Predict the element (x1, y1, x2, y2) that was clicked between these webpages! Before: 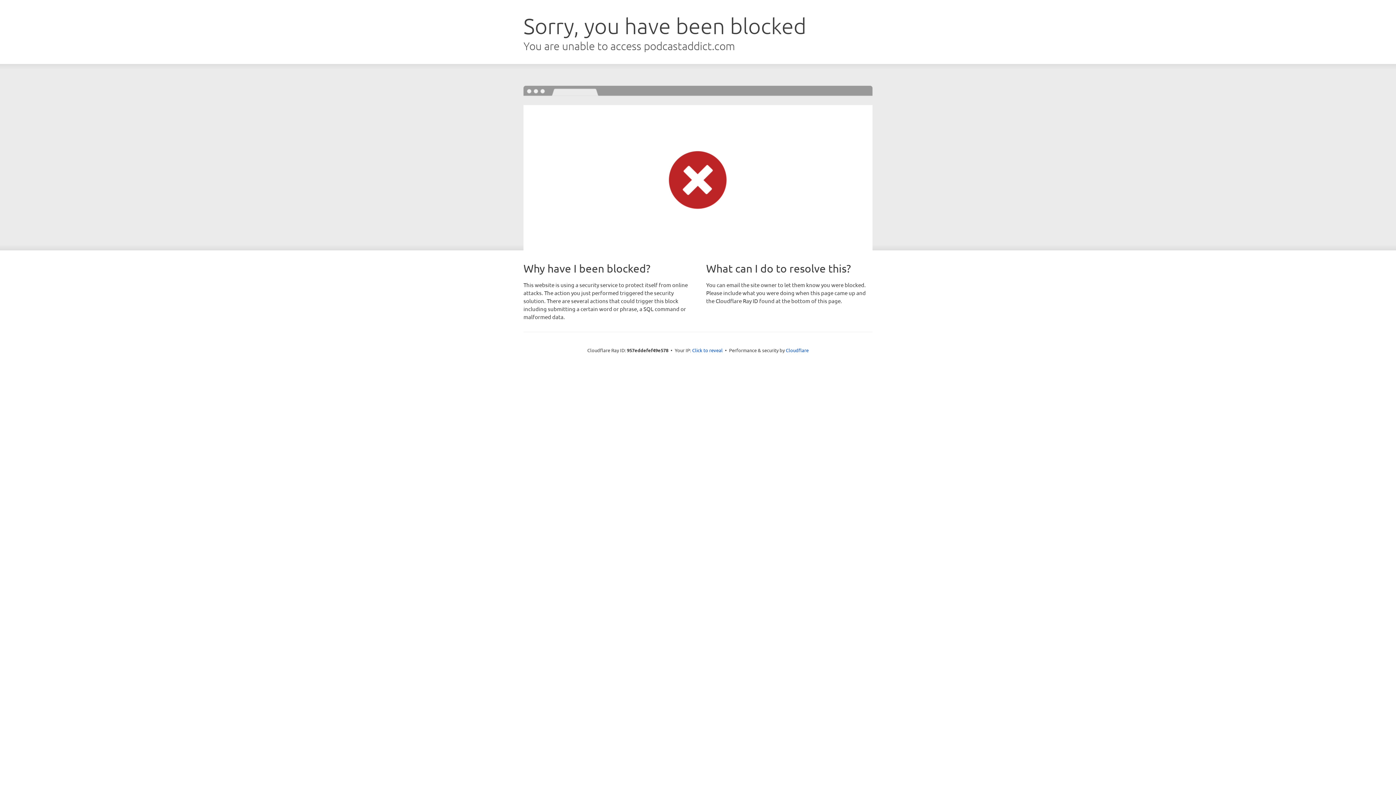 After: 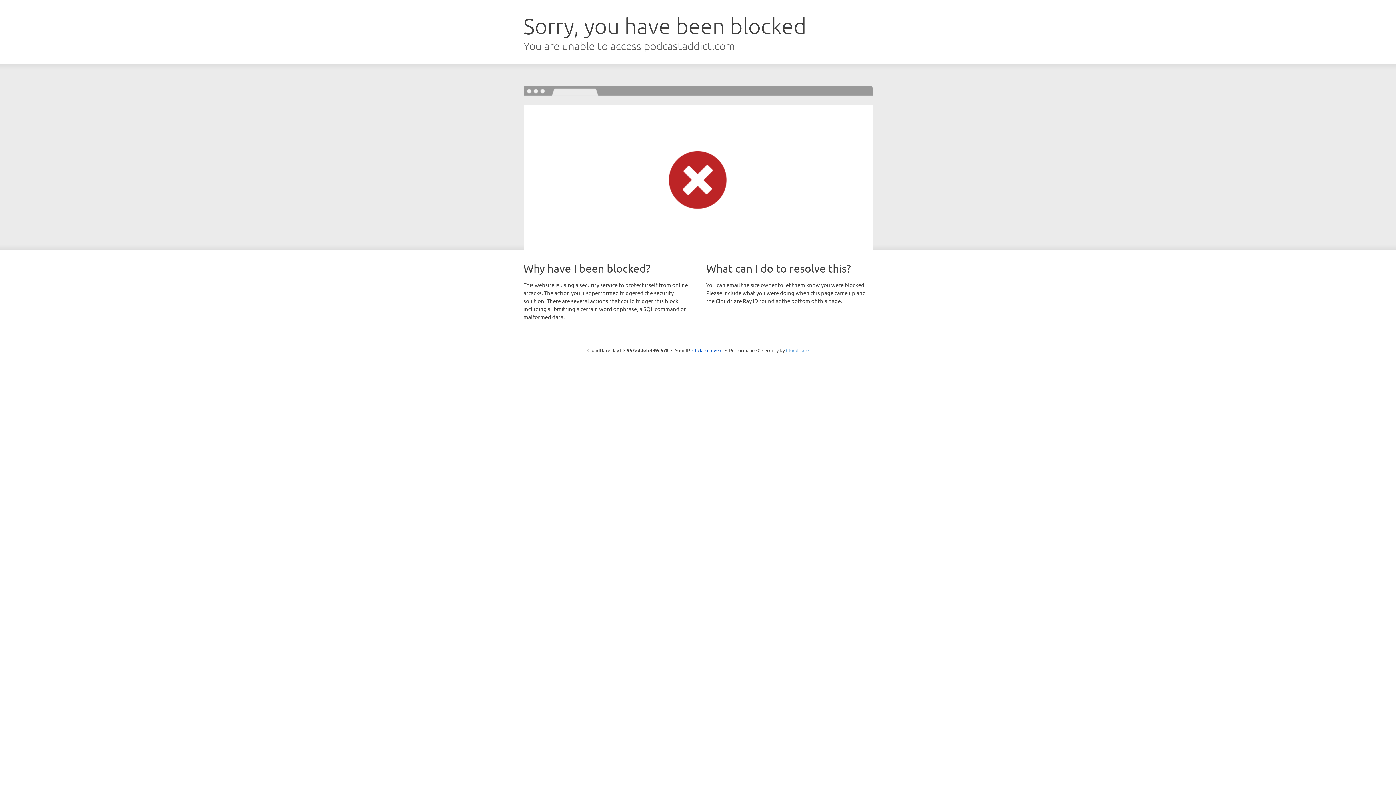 Action: bbox: (786, 347, 808, 353) label: Cloudflare